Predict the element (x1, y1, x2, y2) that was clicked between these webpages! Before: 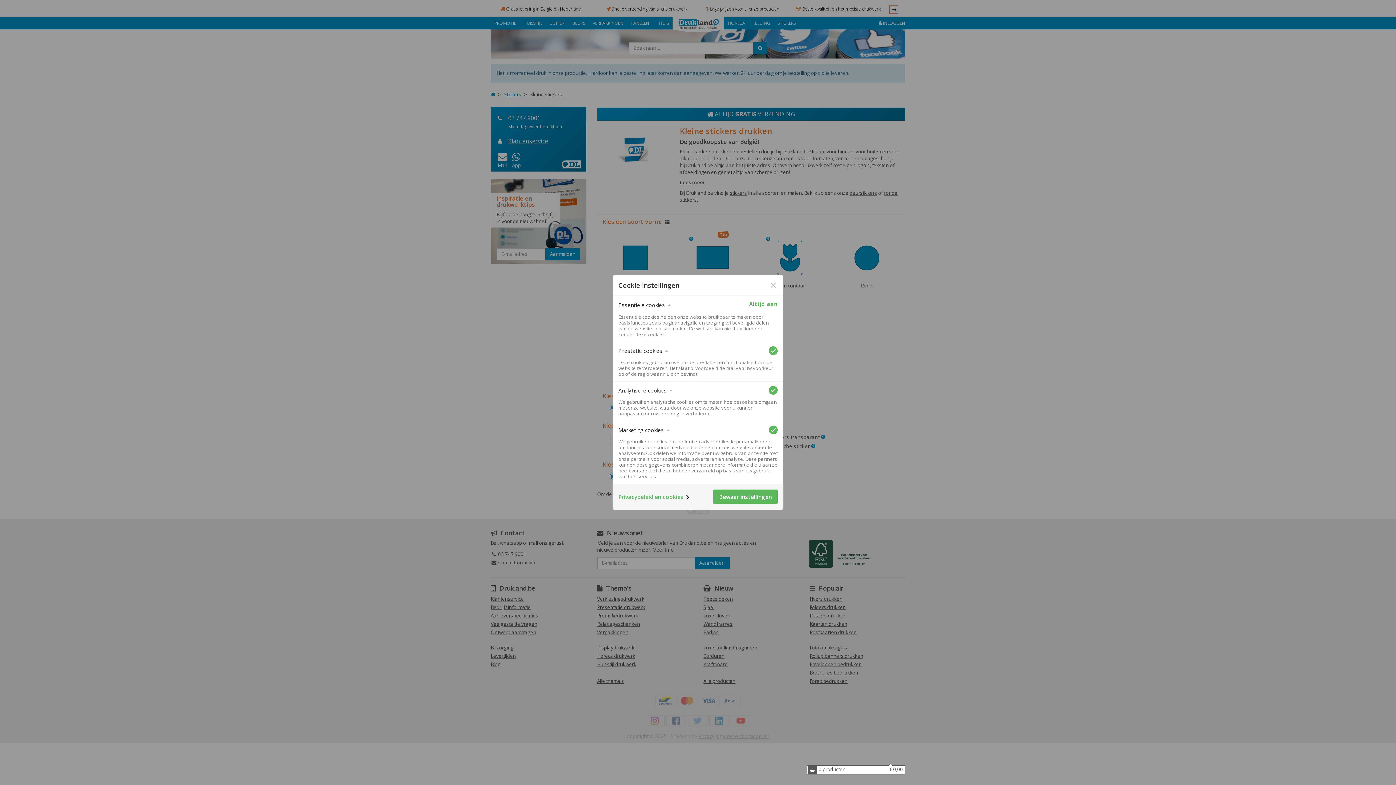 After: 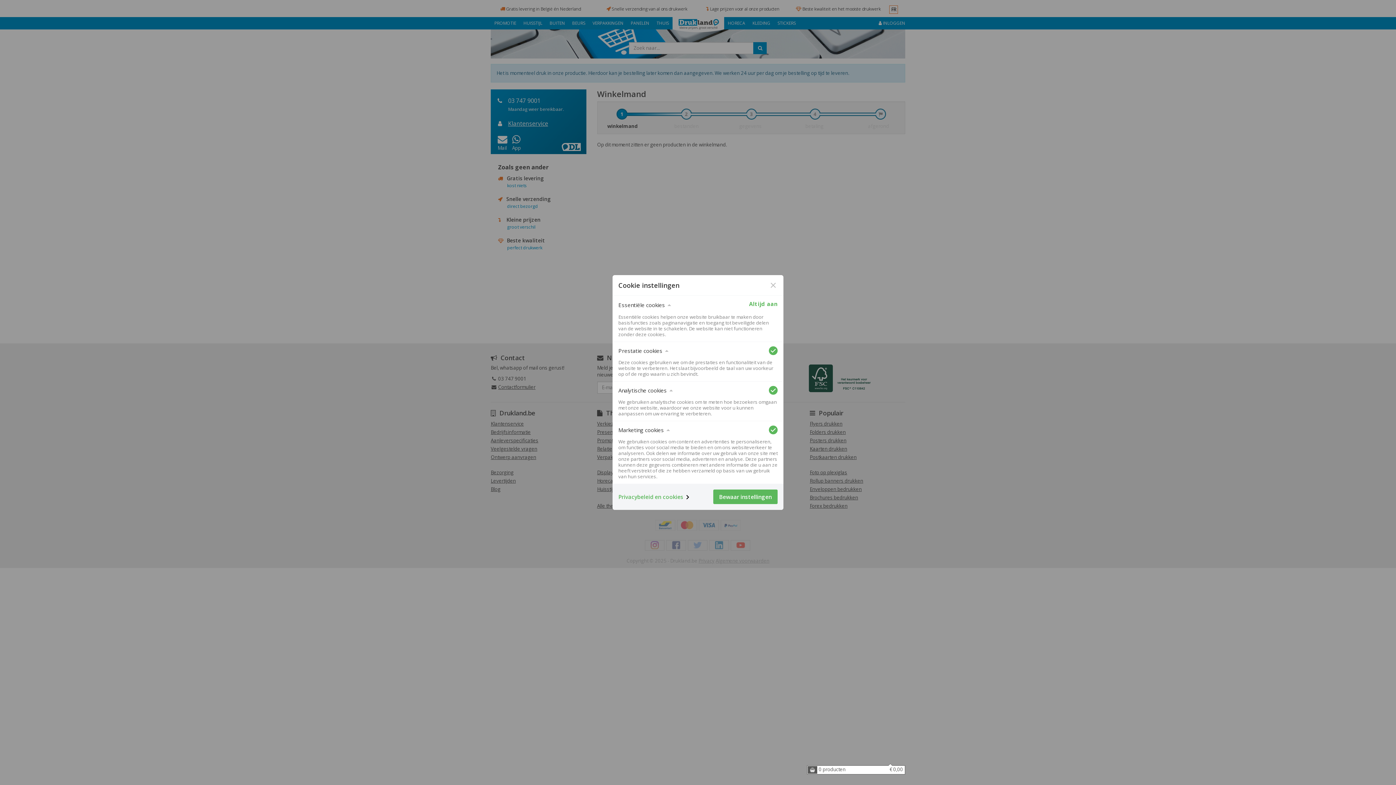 Action: bbox: (808, 766, 817, 774)